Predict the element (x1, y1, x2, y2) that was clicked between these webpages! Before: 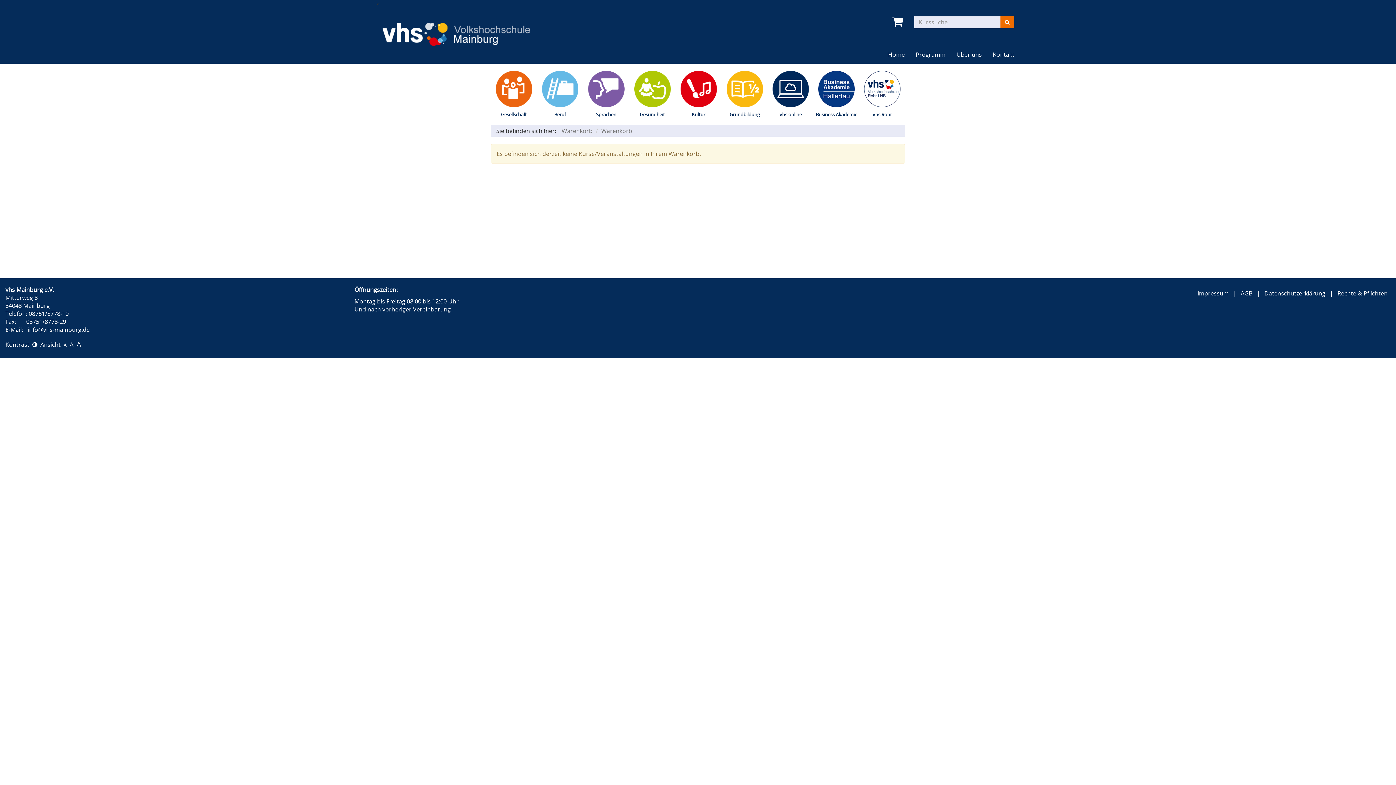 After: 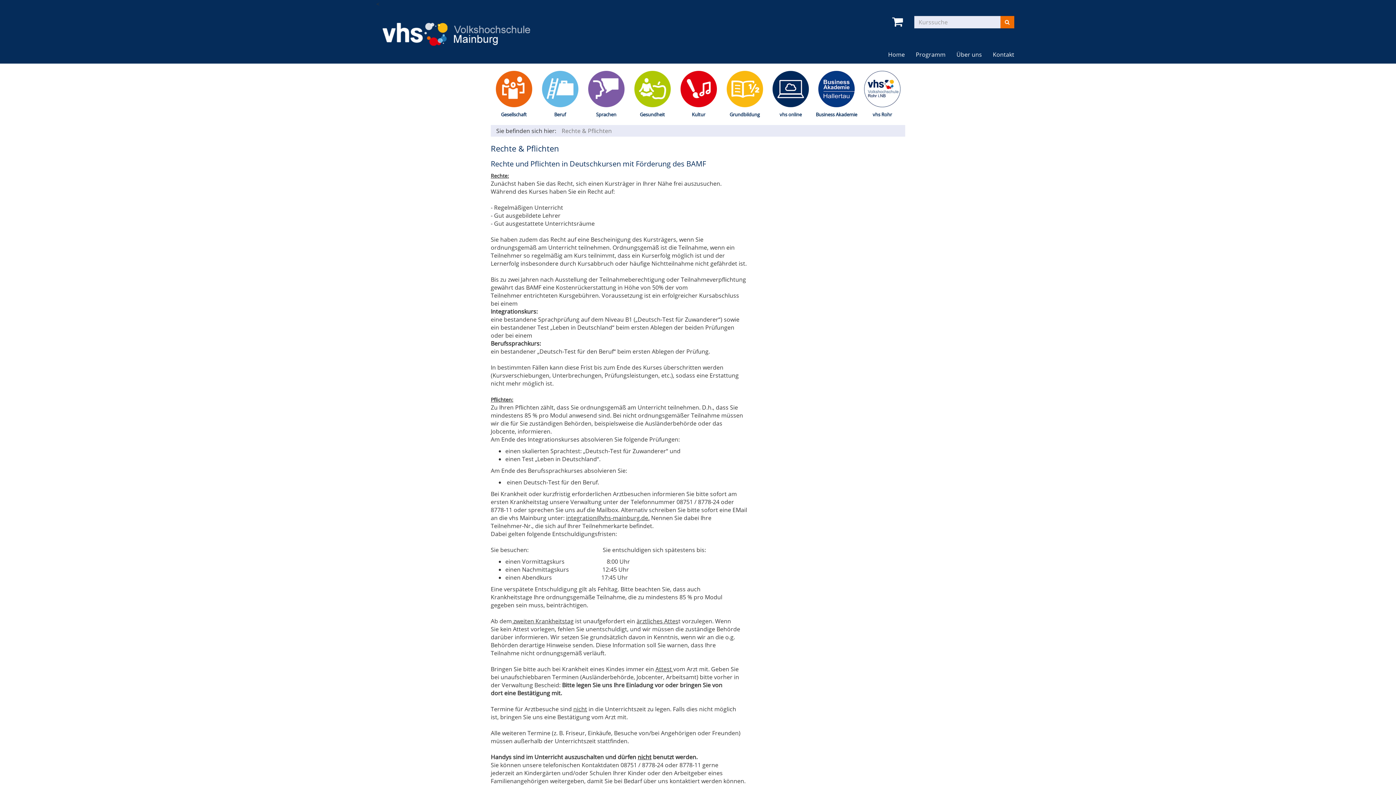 Action: label: Rechte & Pflichten bbox: (1337, 289, 1388, 297)